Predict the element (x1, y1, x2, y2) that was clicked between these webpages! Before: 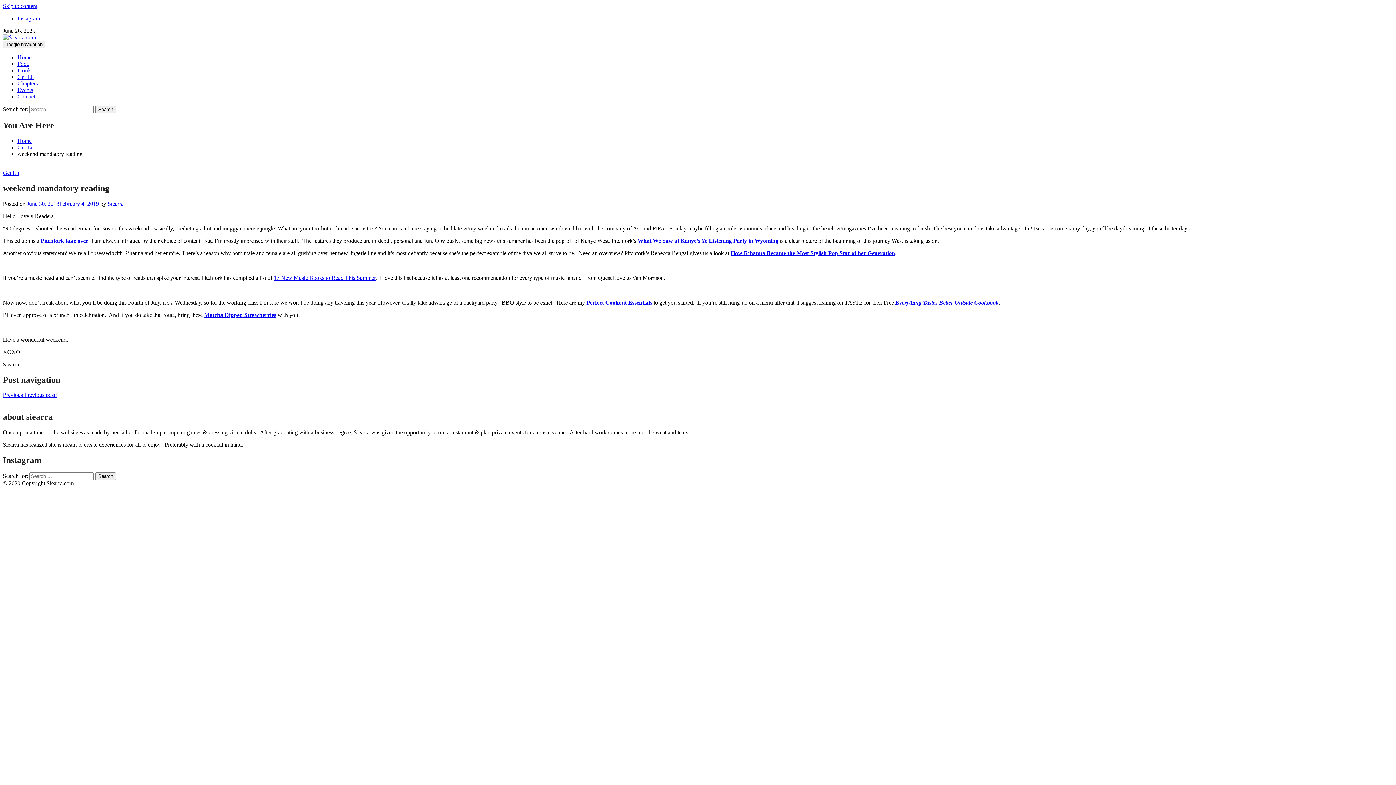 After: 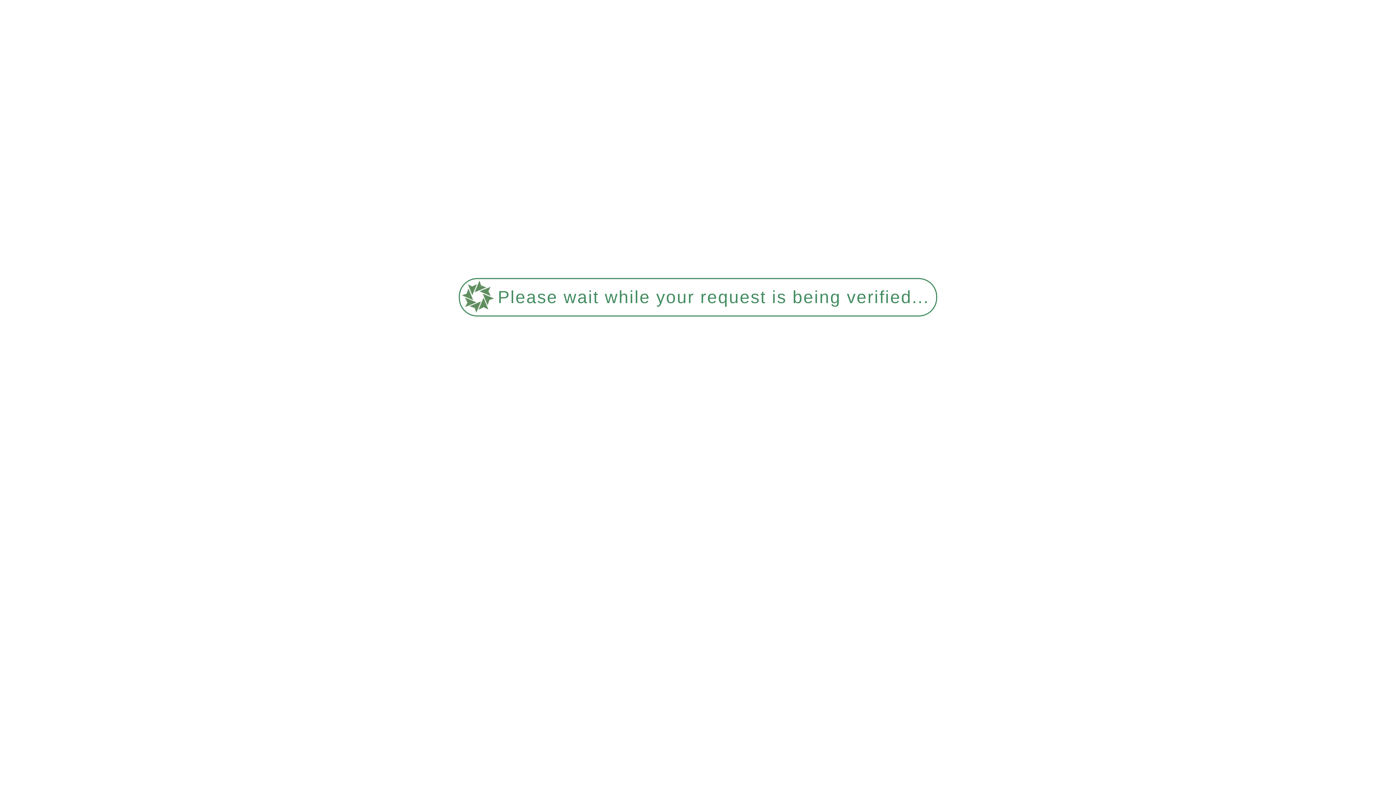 Action: bbox: (26, 200, 98, 206) label: June 30, 2018February 4, 2019